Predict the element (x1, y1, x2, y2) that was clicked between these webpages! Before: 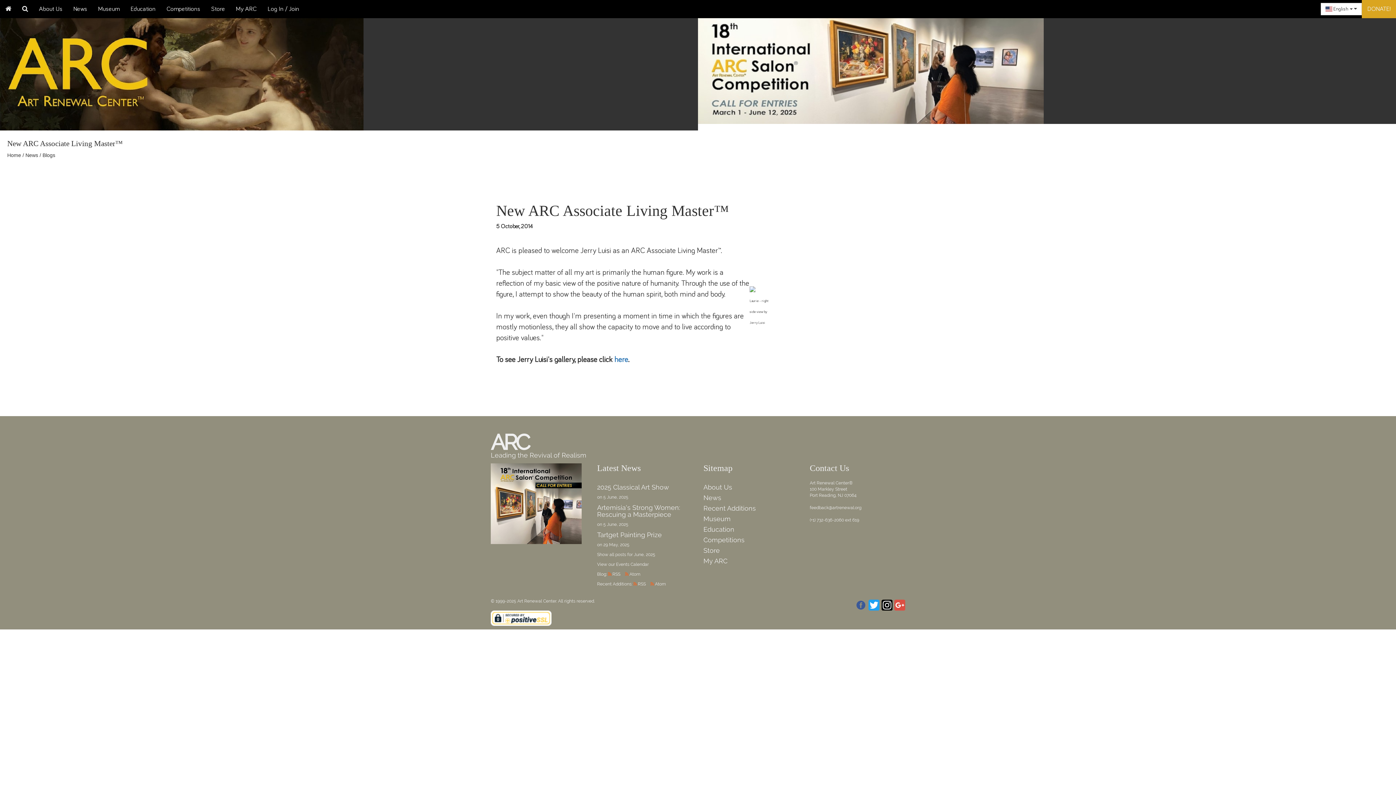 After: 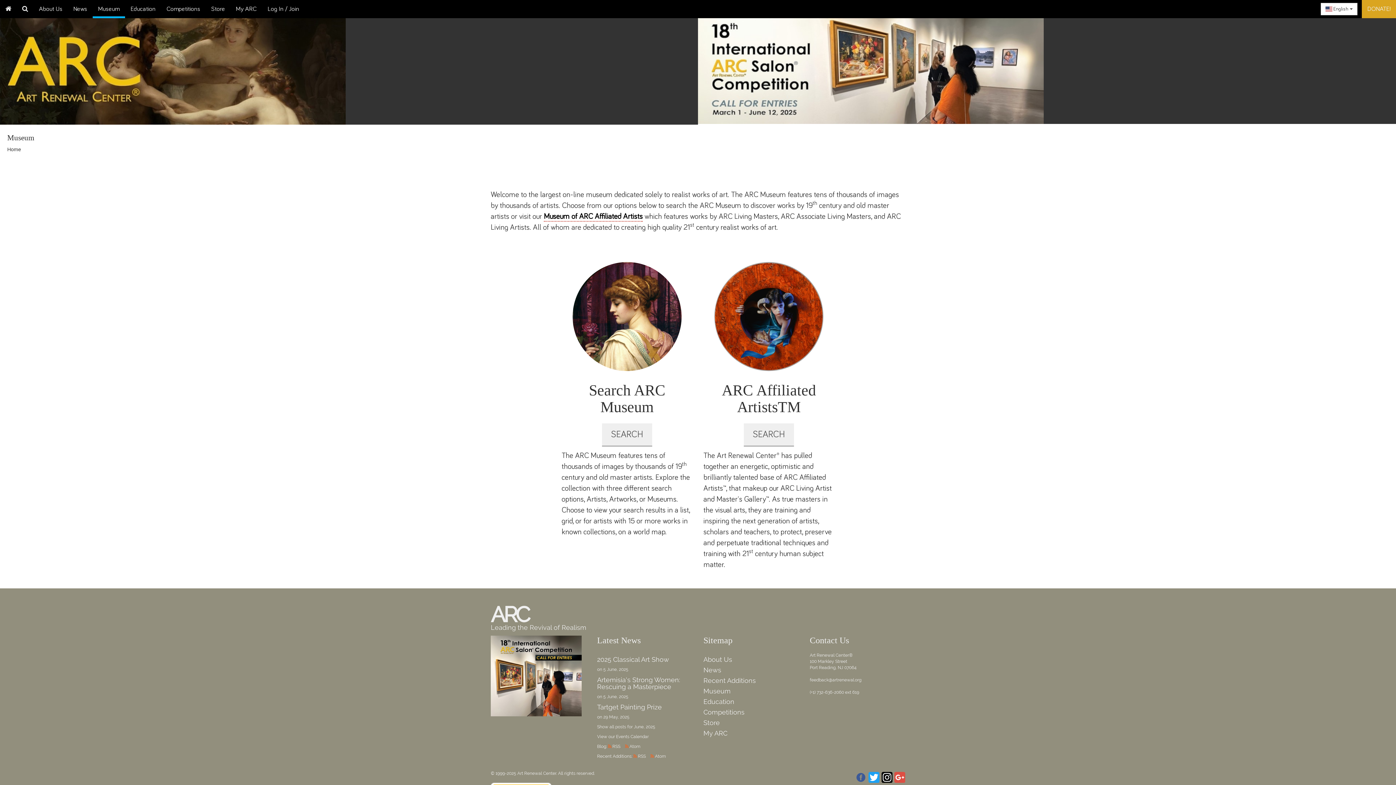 Action: label: Museum bbox: (703, 515, 730, 522)